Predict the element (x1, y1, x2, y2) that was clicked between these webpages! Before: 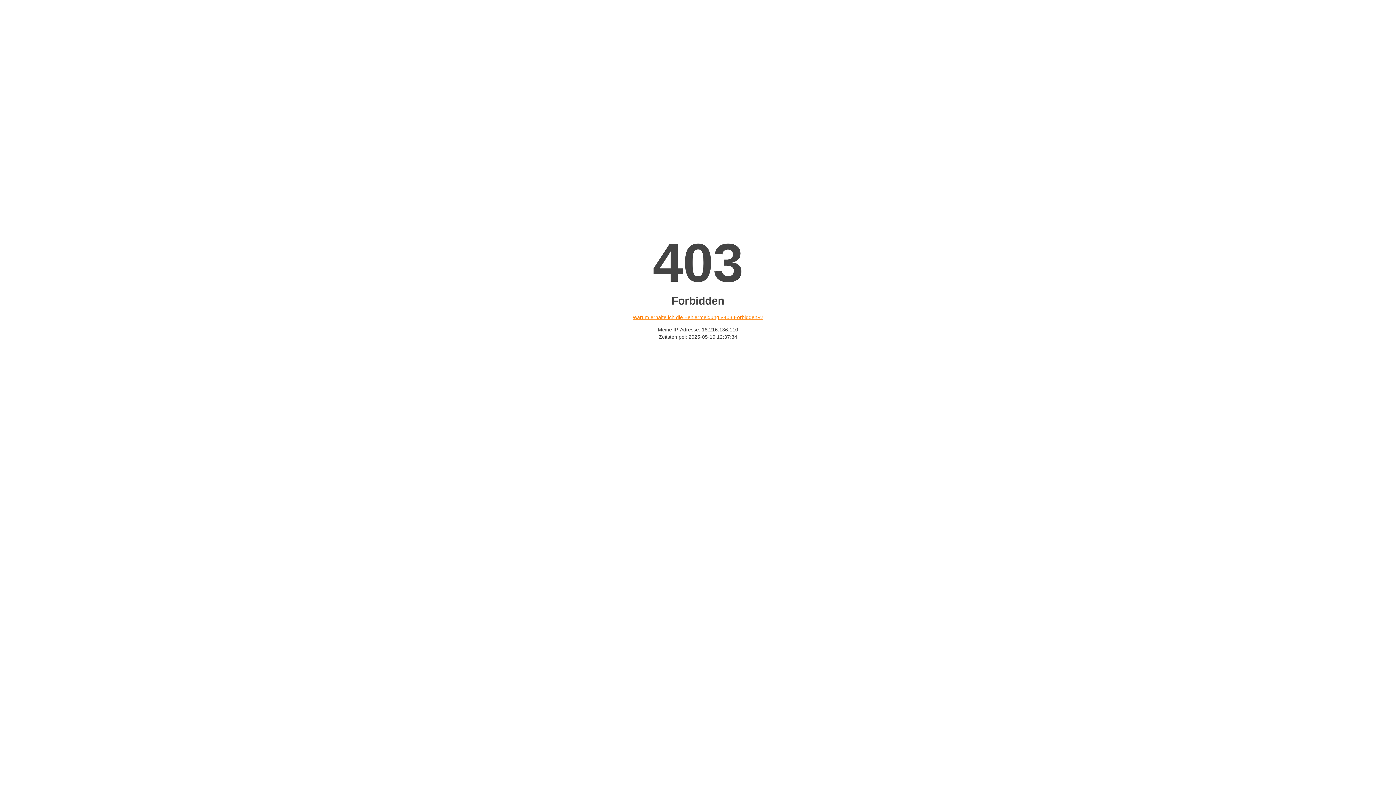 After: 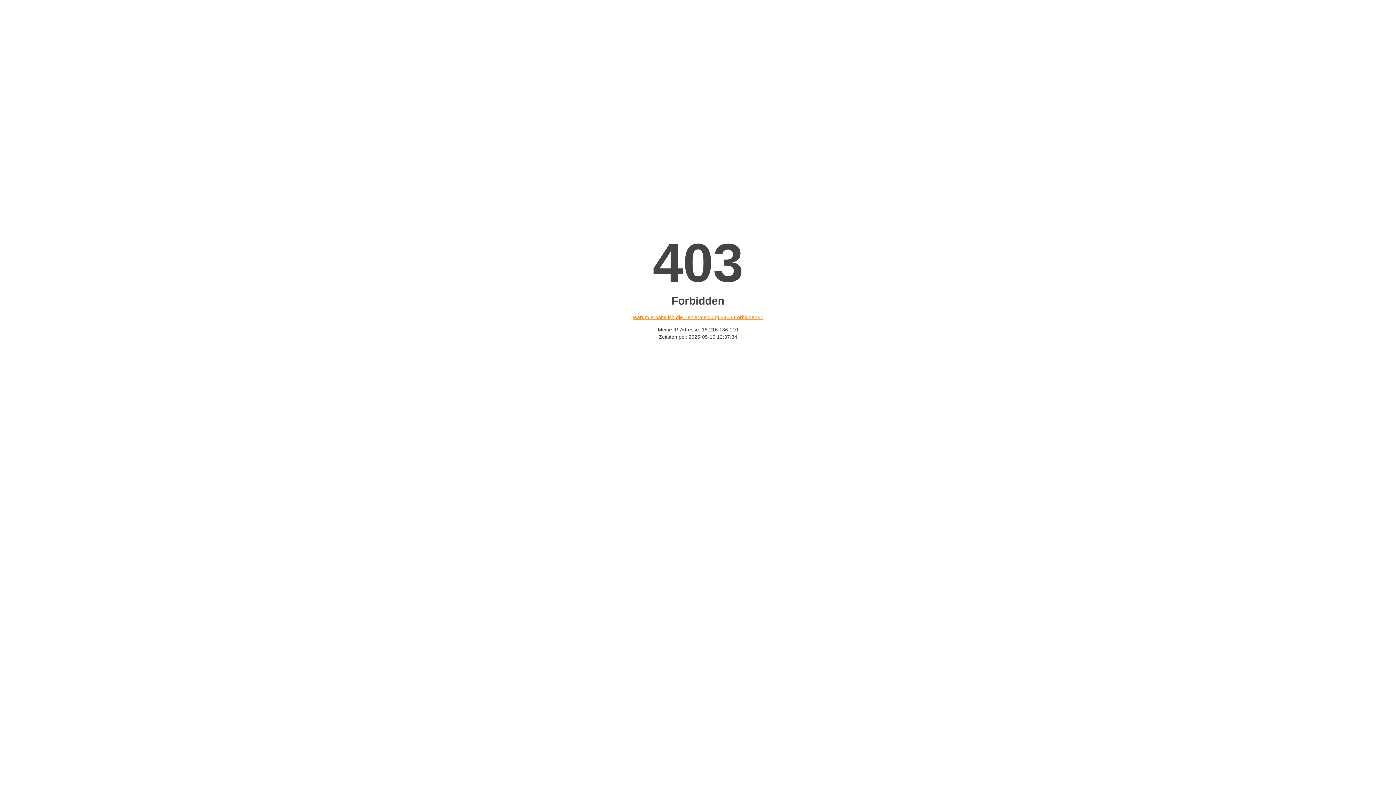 Action: label: Warum erhalte ich die Fehlermeldung «403 Forbidden»? bbox: (632, 314, 763, 320)